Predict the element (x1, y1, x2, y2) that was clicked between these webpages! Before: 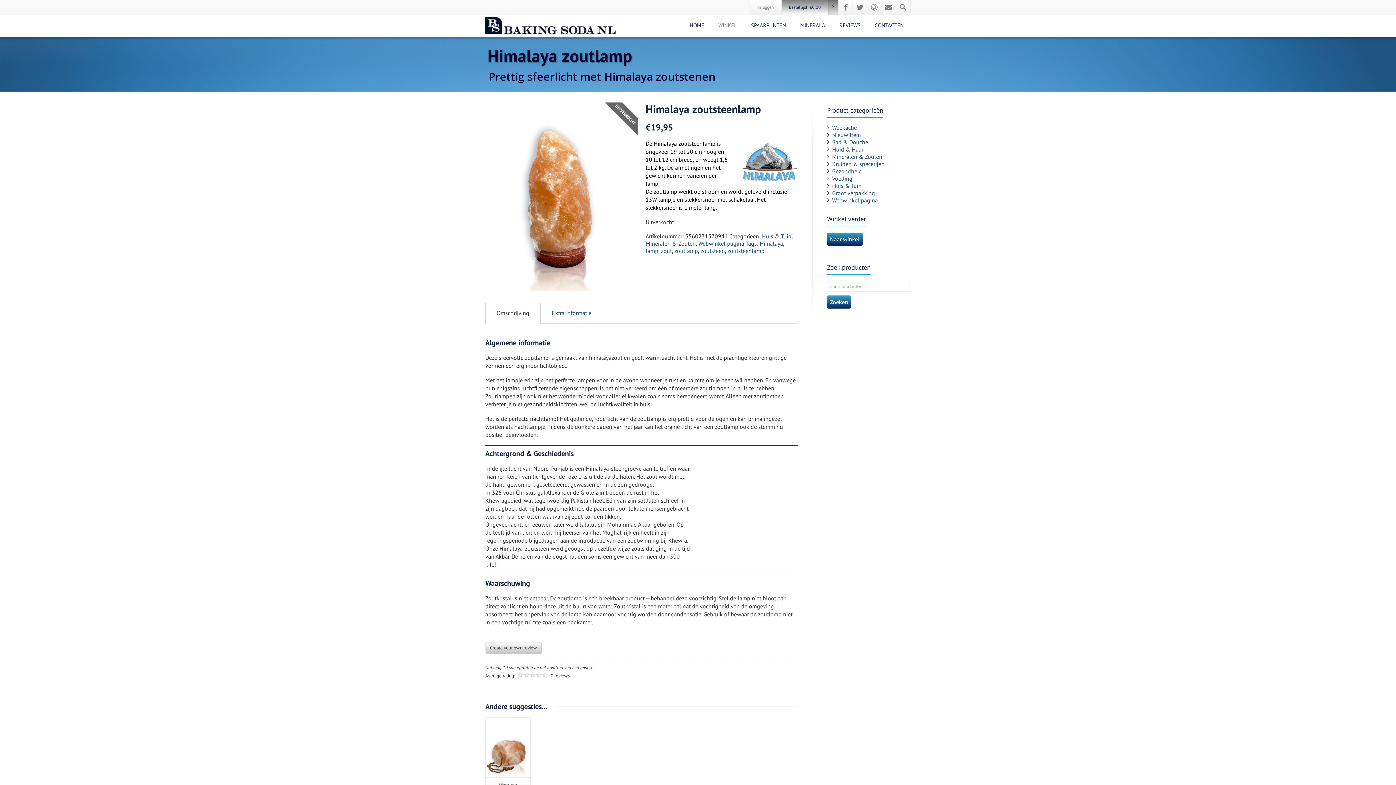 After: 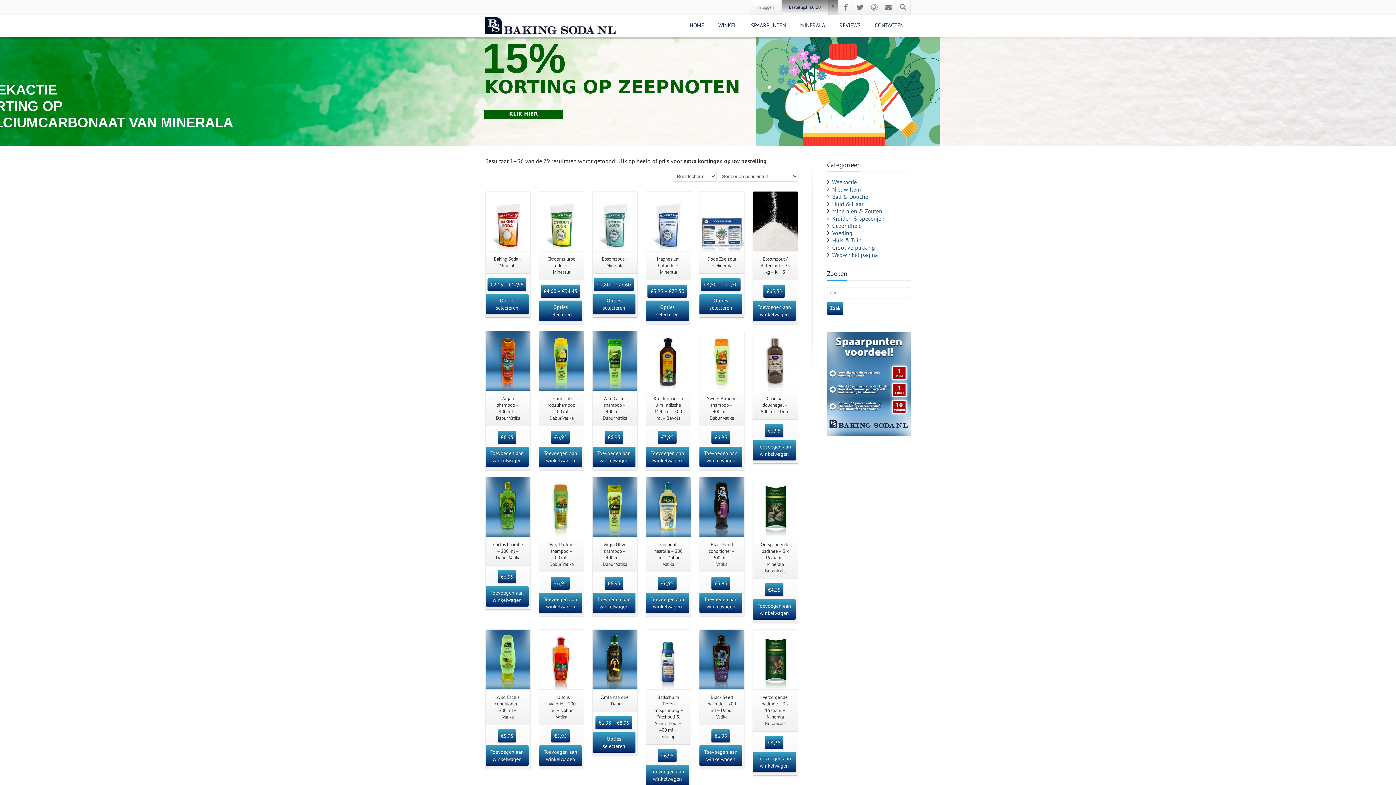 Action: bbox: (832, 138, 868, 145) label: Bad & Douche